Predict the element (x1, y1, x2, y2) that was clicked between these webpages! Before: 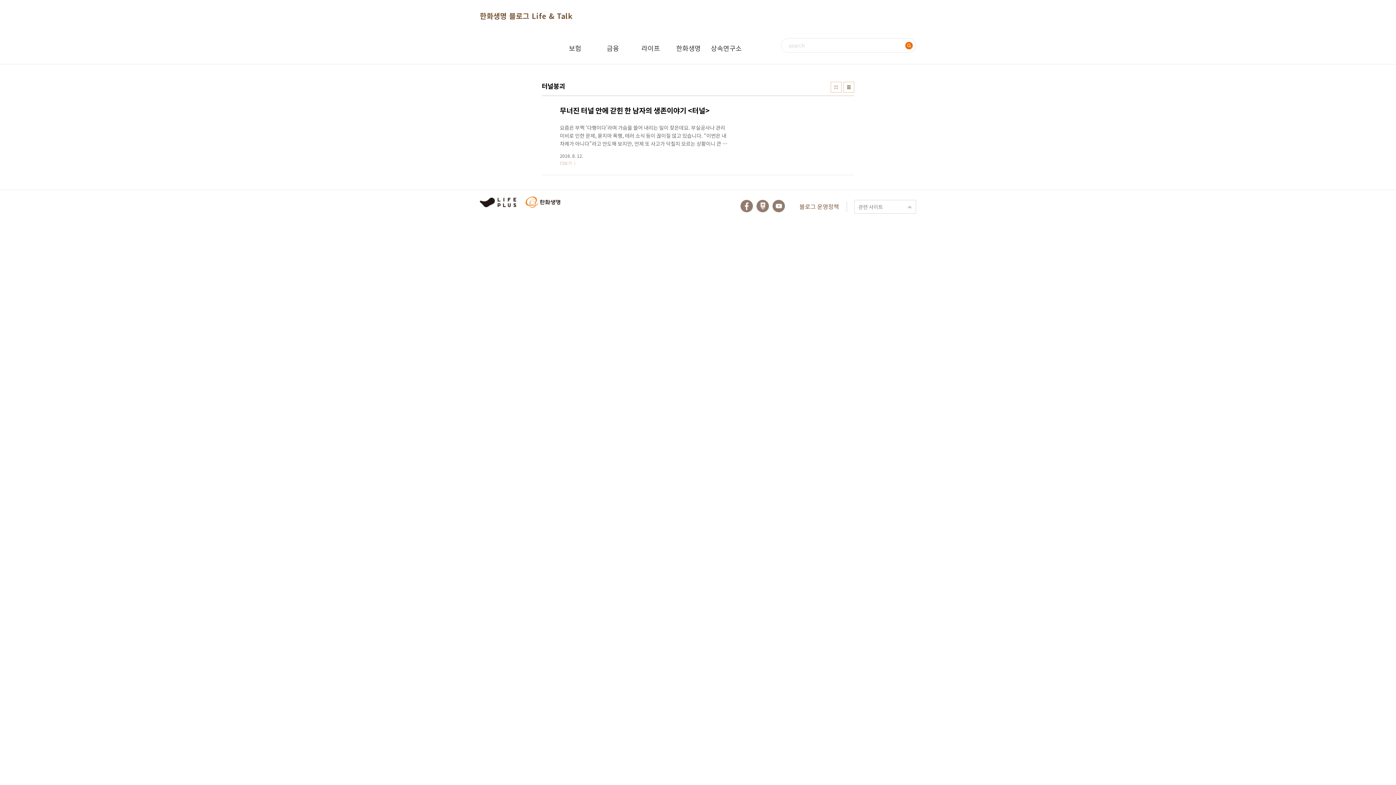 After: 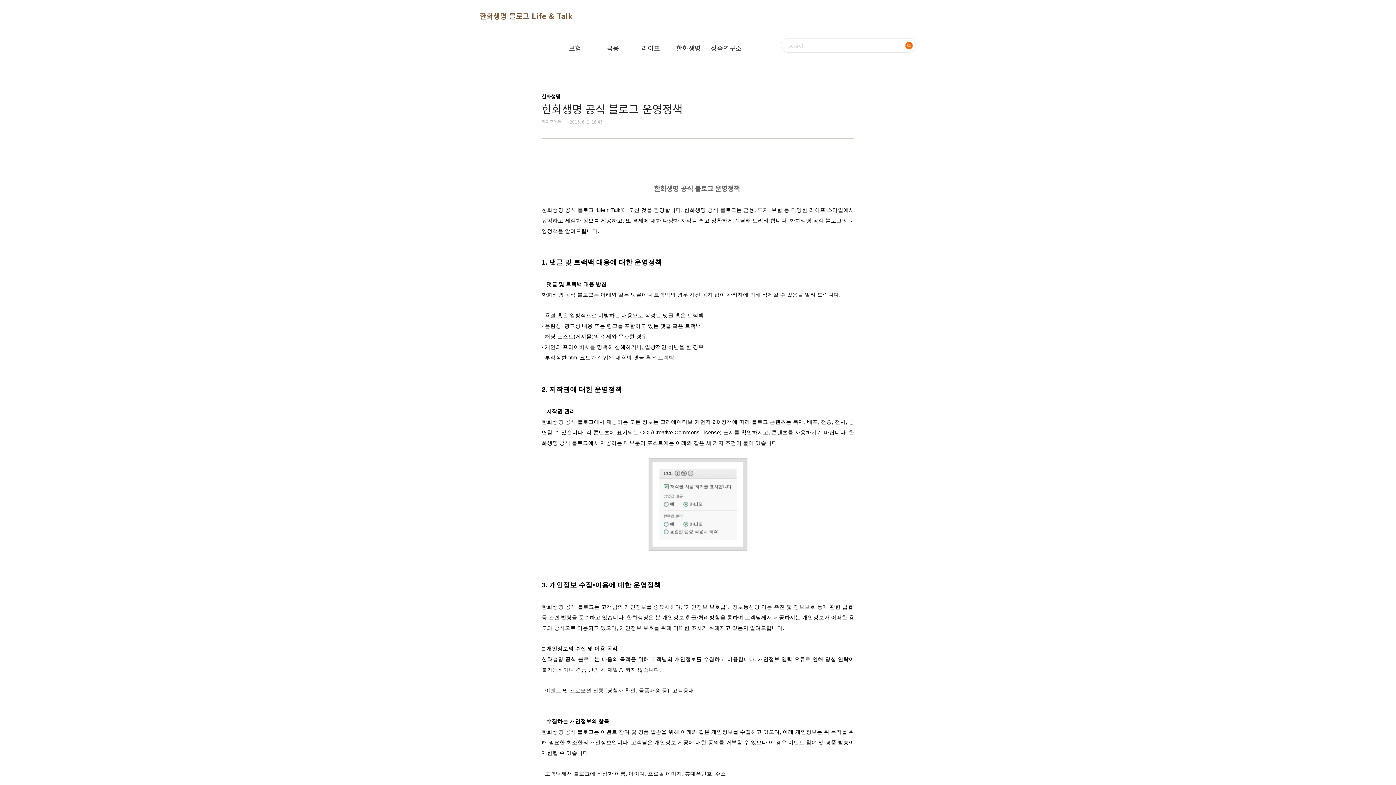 Action: label: 블로그 운영정책  bbox: (799, 202, 840, 210)